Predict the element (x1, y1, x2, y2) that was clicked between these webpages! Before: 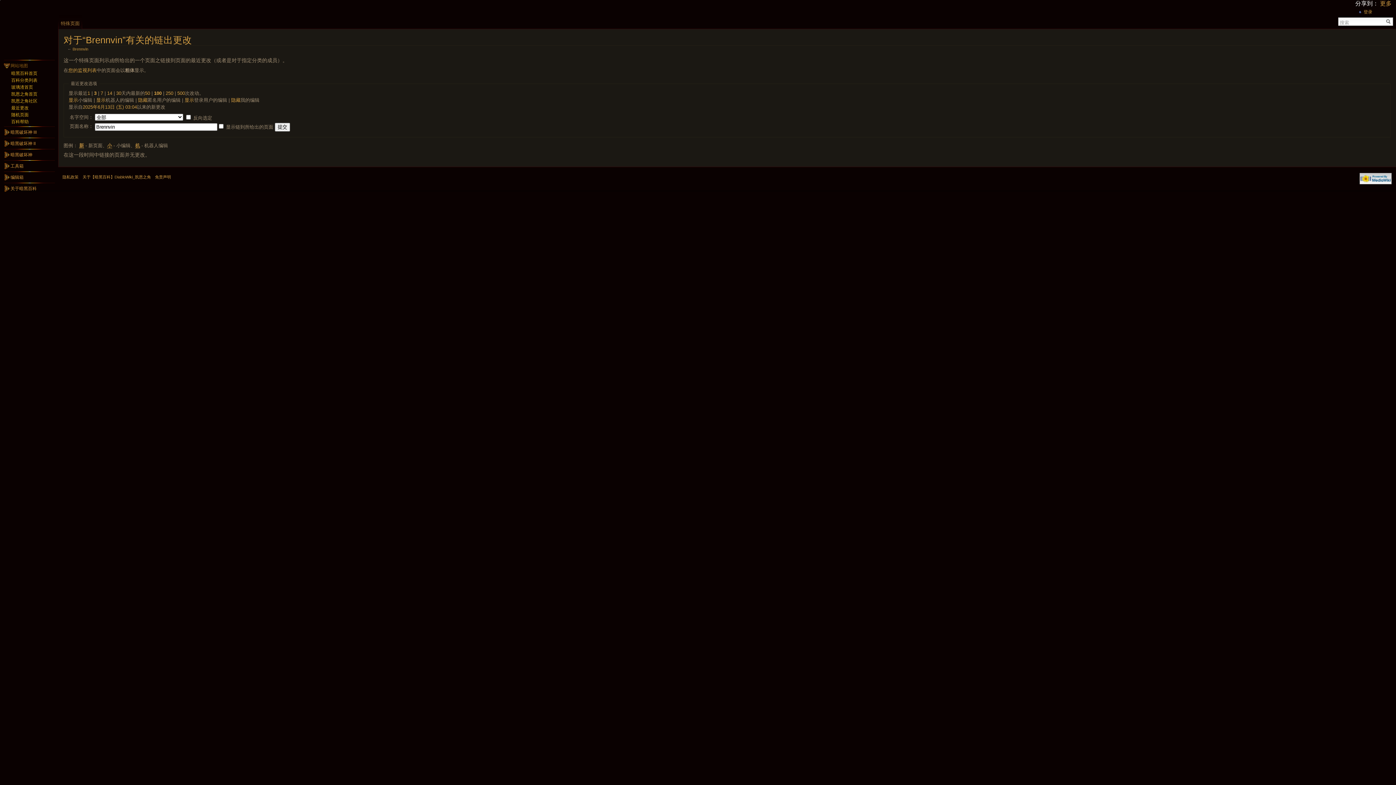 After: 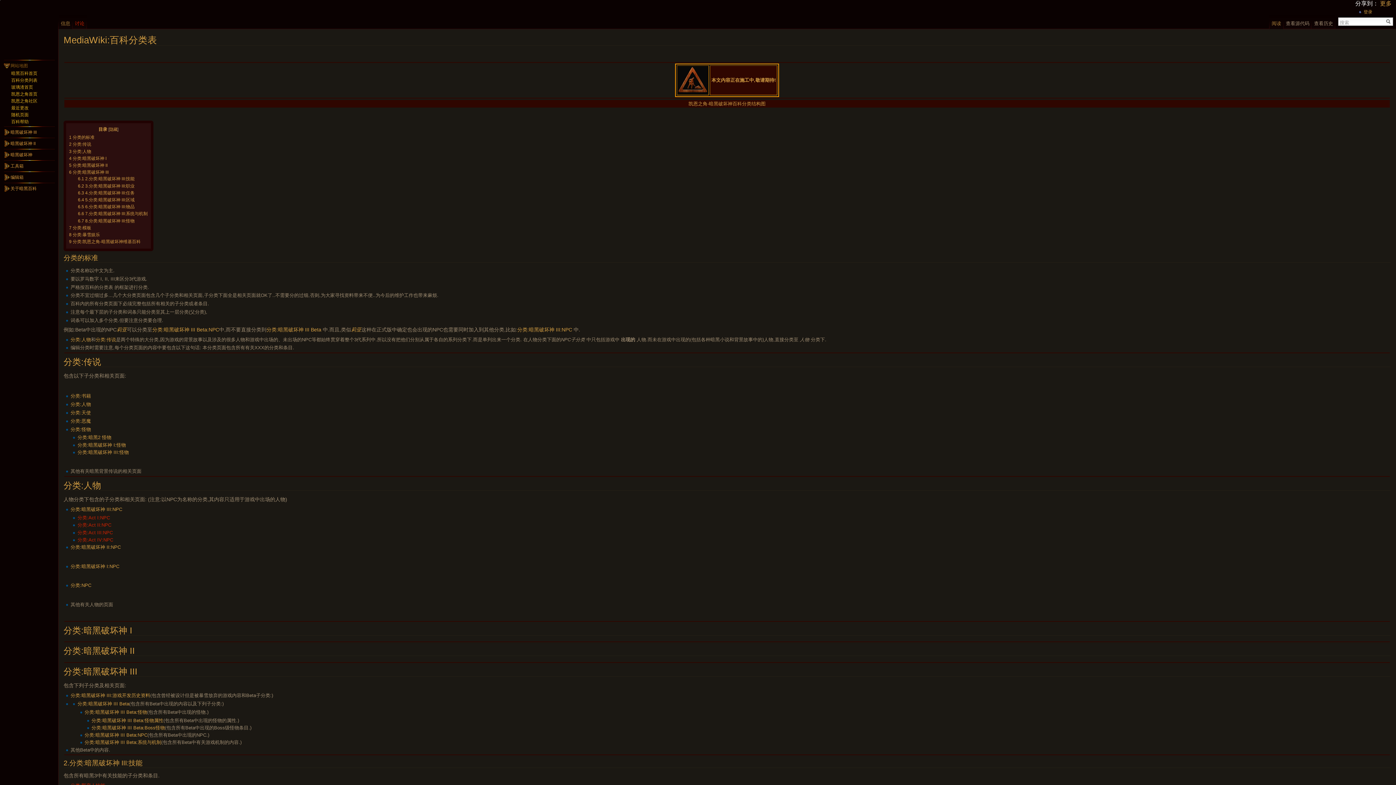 Action: bbox: (11, 77, 37, 82) label: 百科分类列表